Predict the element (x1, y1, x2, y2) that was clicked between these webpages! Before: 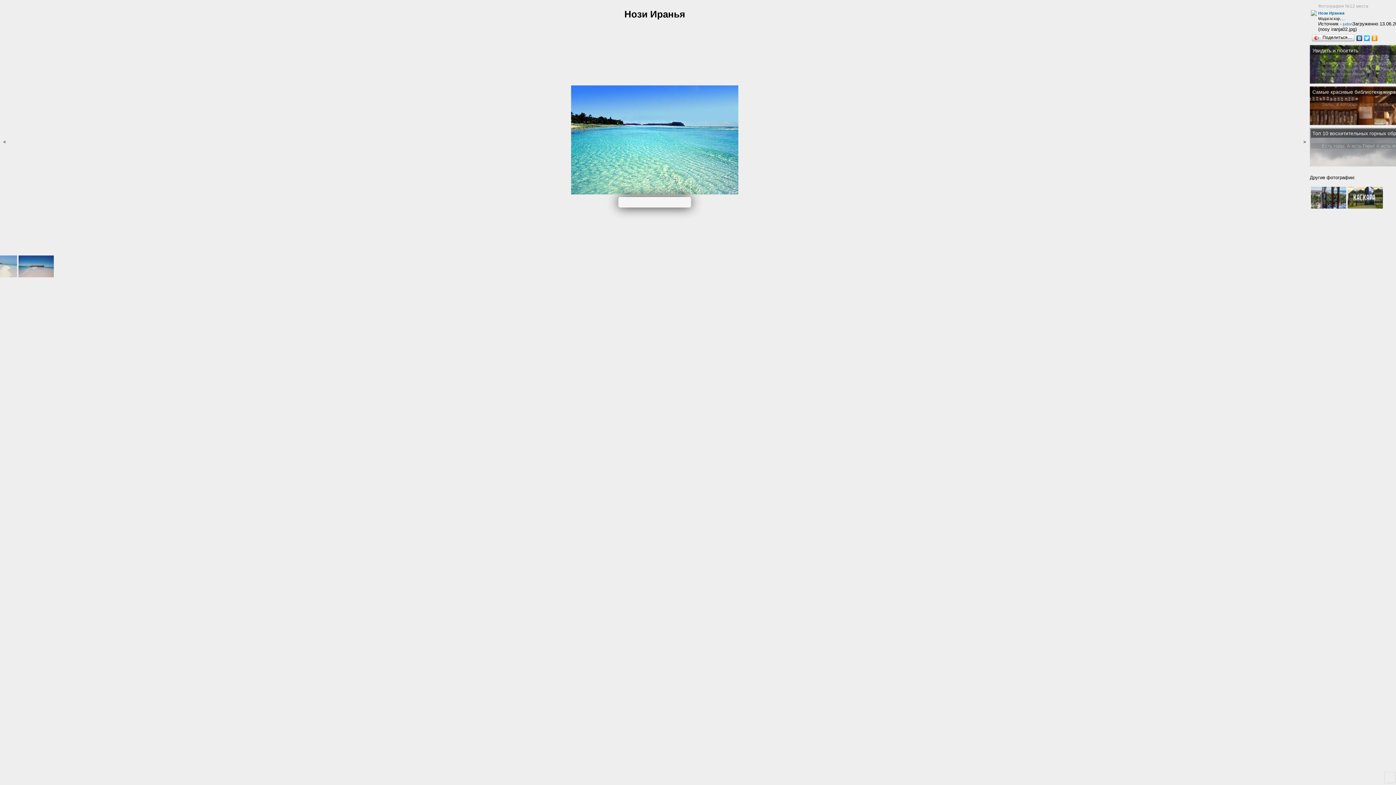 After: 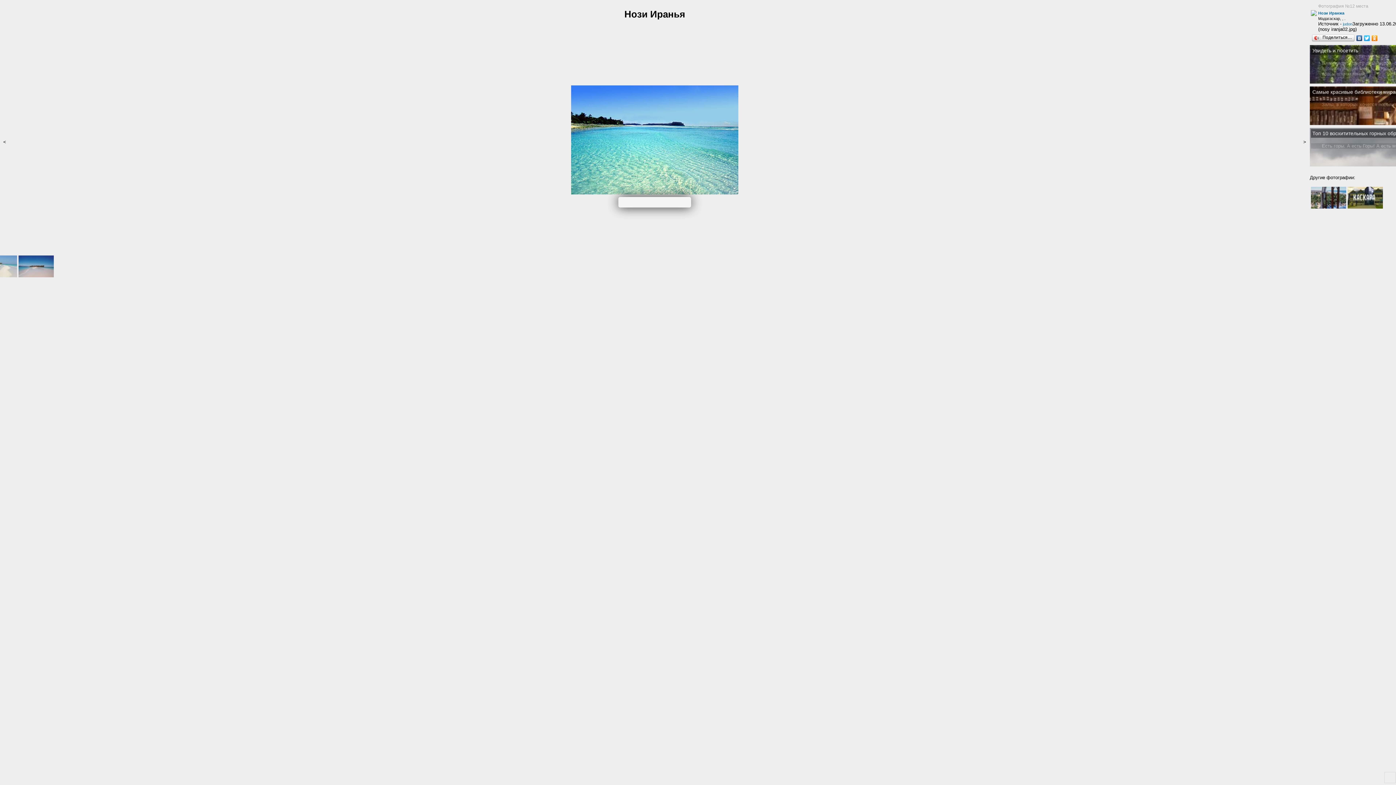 Action: bbox: (1384, 780, 1396, 784)